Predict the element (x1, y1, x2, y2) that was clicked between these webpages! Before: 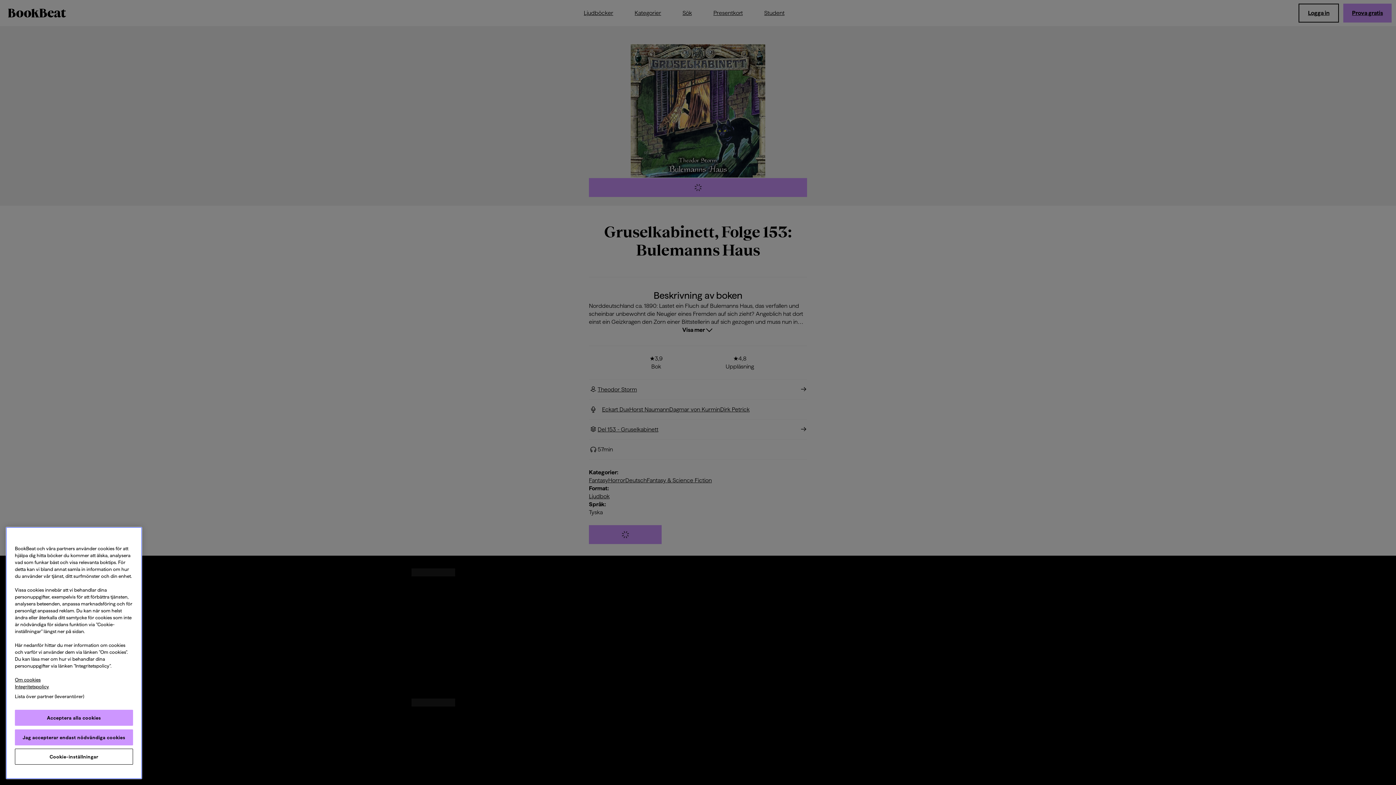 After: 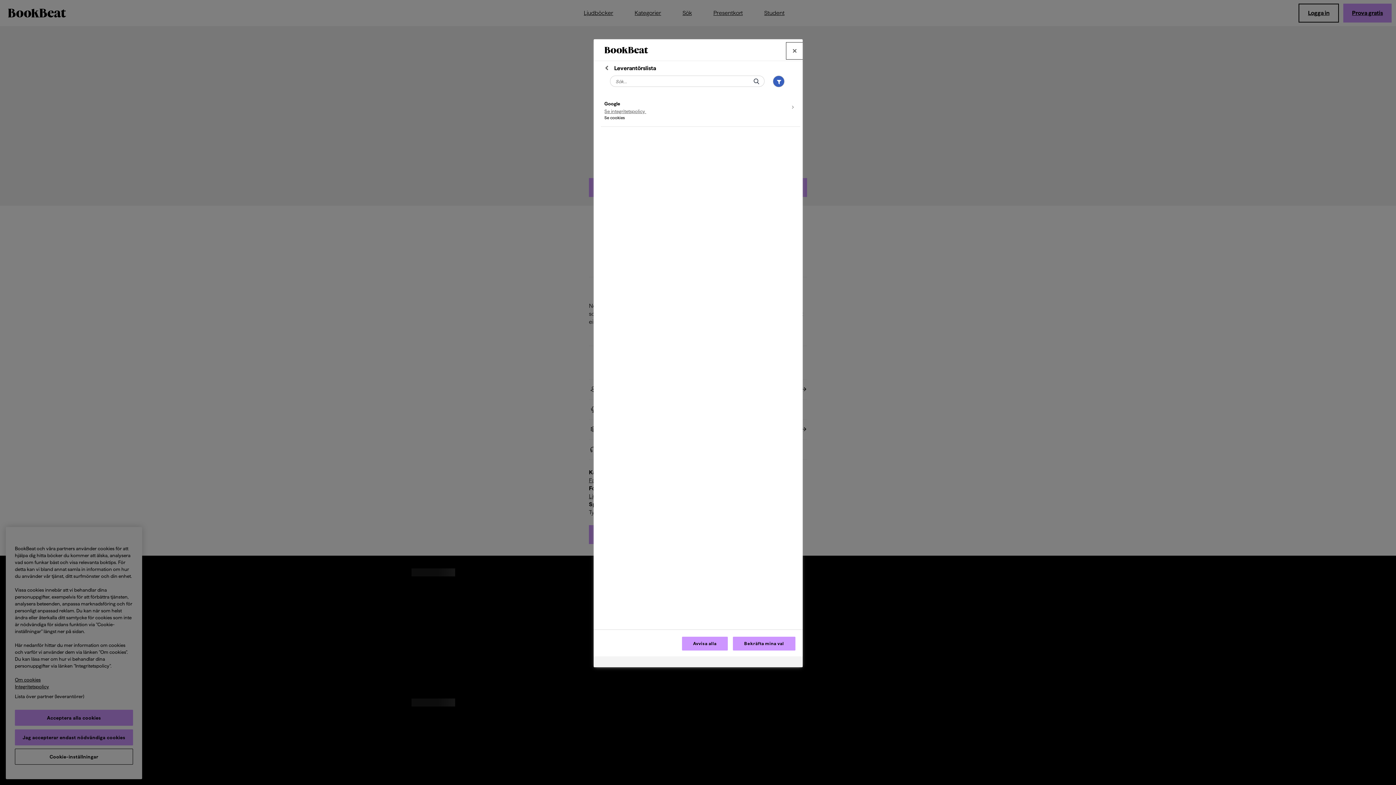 Action: label: Lista över partner (leverantörer) bbox: (5, 694, 93, 710)